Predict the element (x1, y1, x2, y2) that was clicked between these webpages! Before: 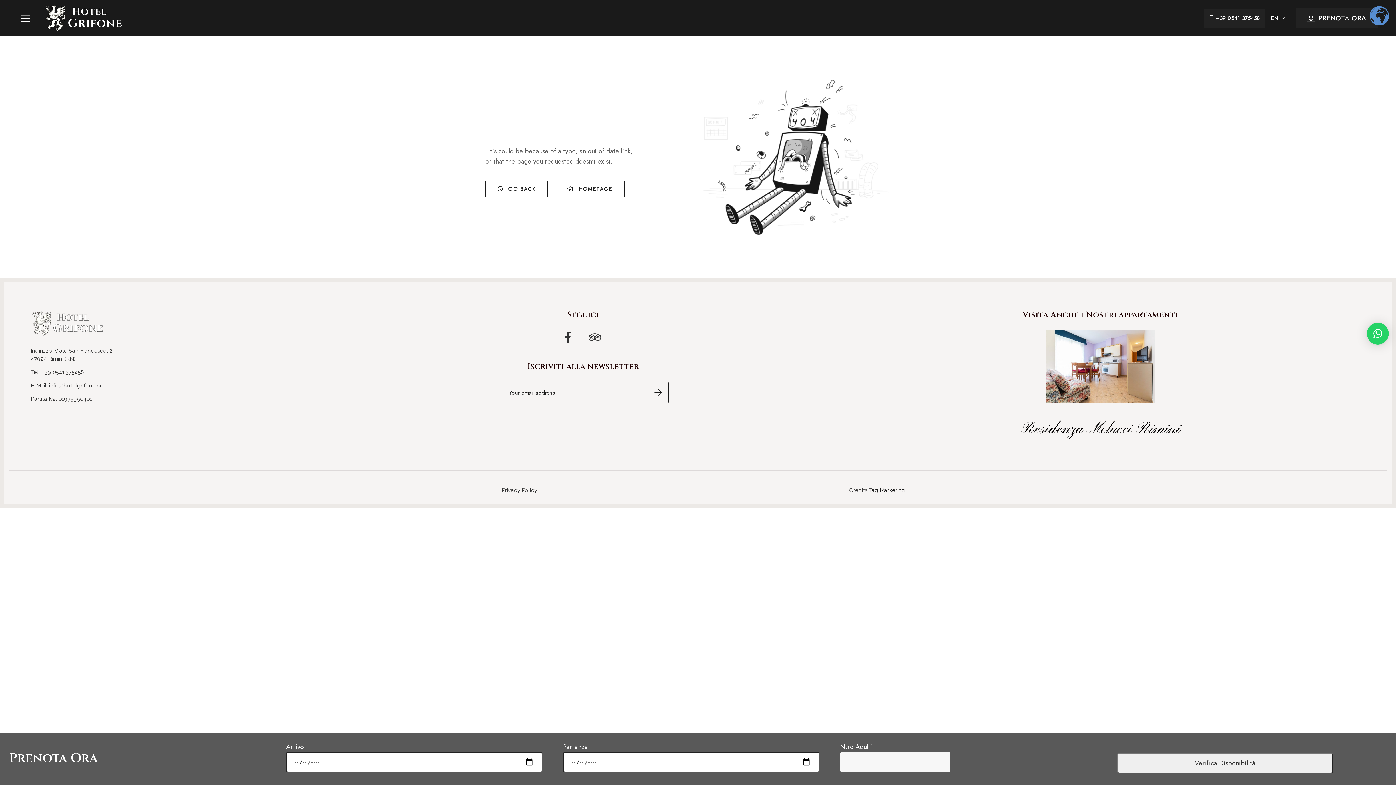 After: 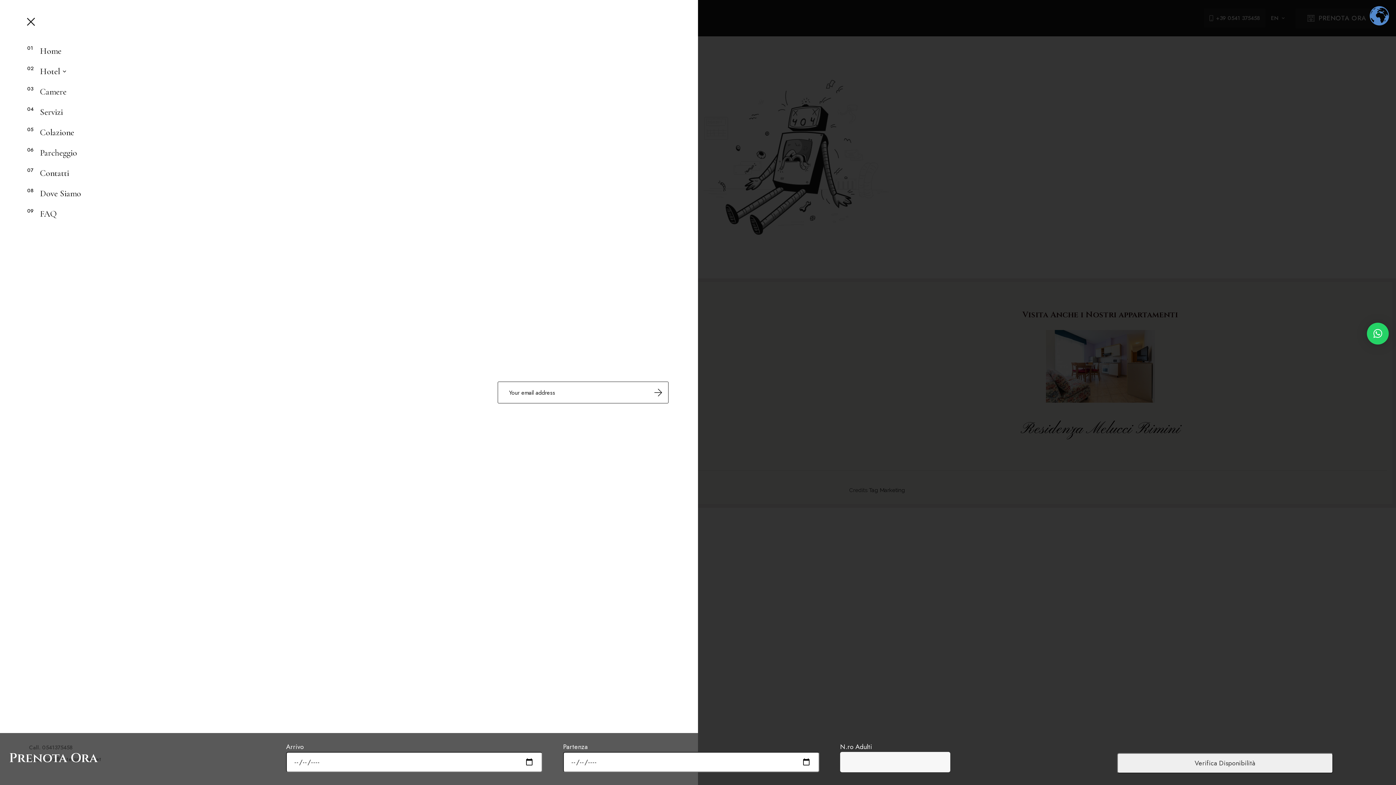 Action: bbox: (18, 10, 32, 25)